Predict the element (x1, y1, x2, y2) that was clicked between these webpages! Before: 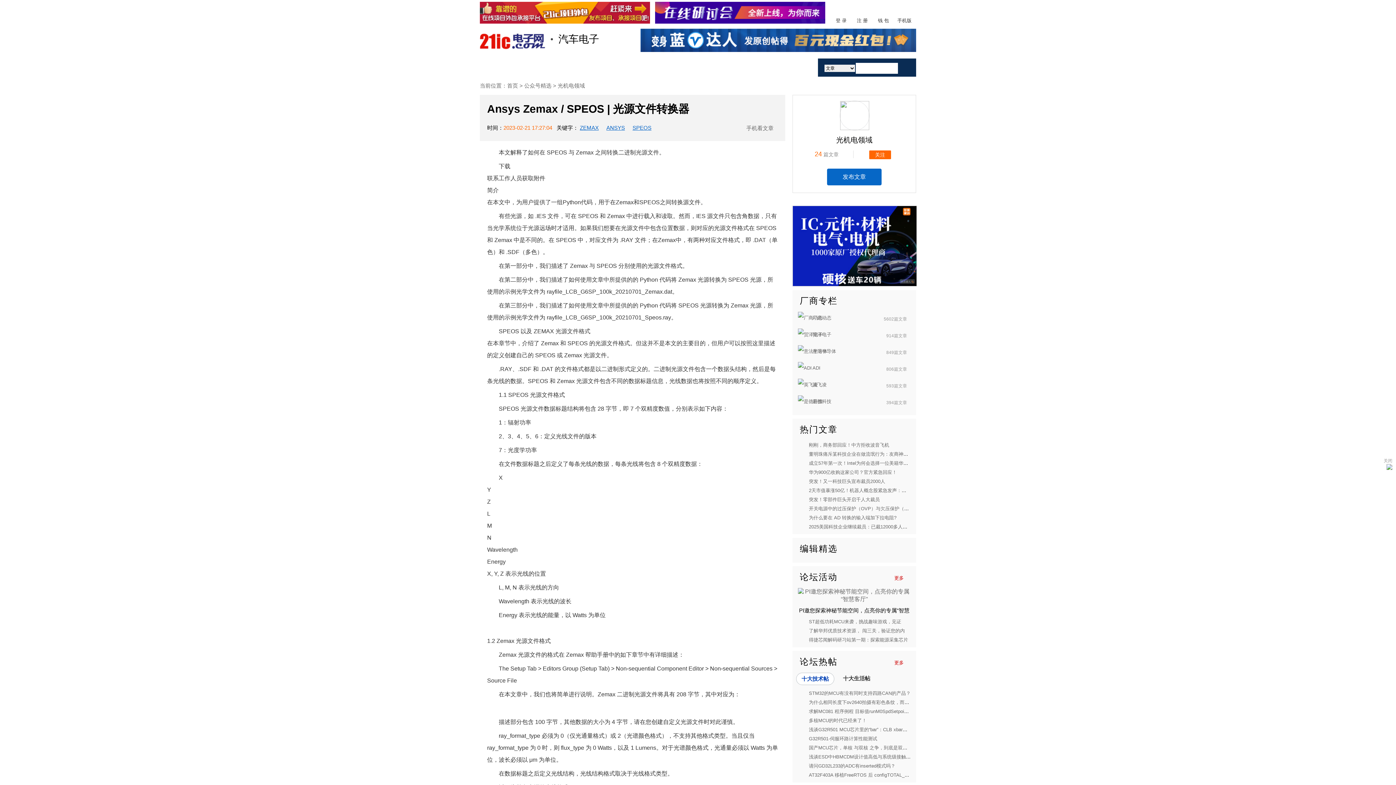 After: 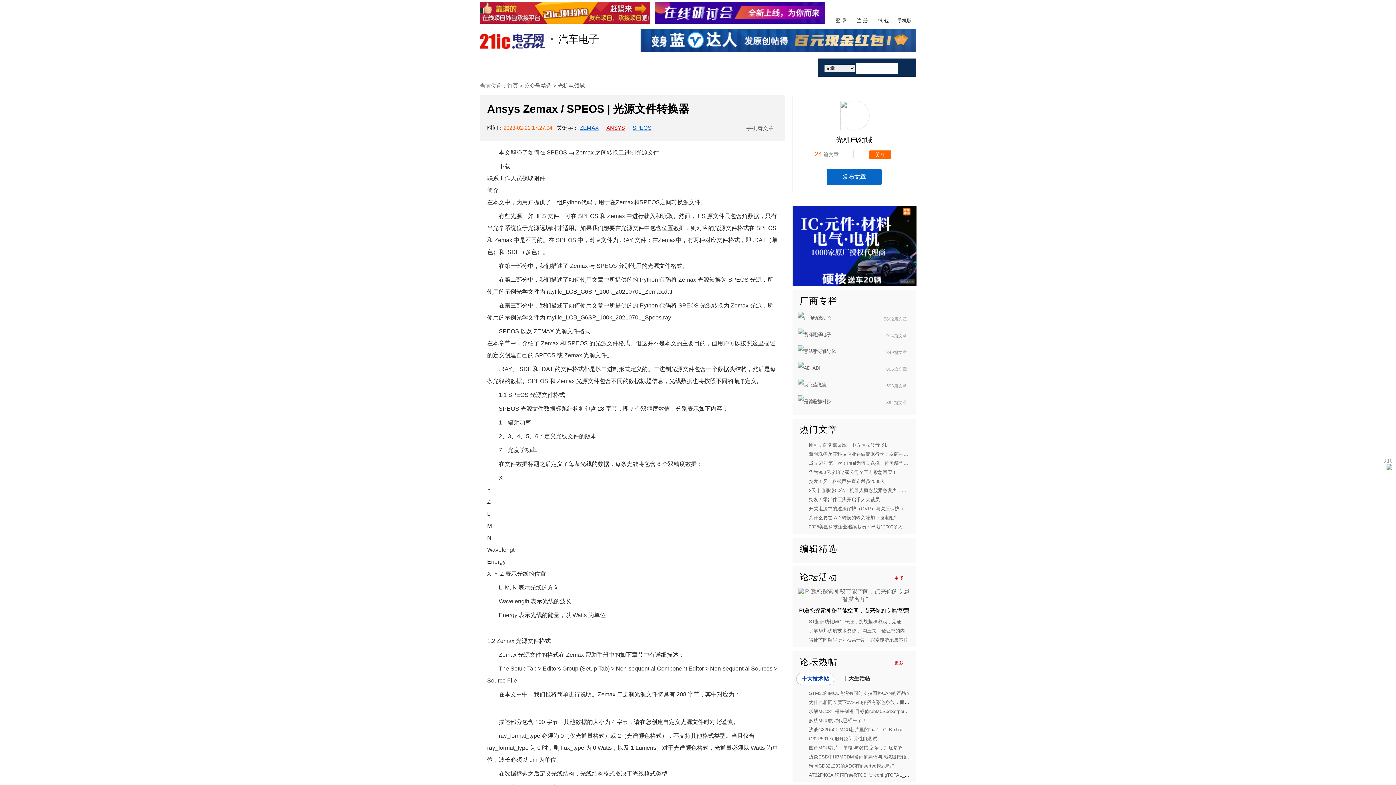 Action: bbox: (606, 120, 625, 135) label: ANSYS